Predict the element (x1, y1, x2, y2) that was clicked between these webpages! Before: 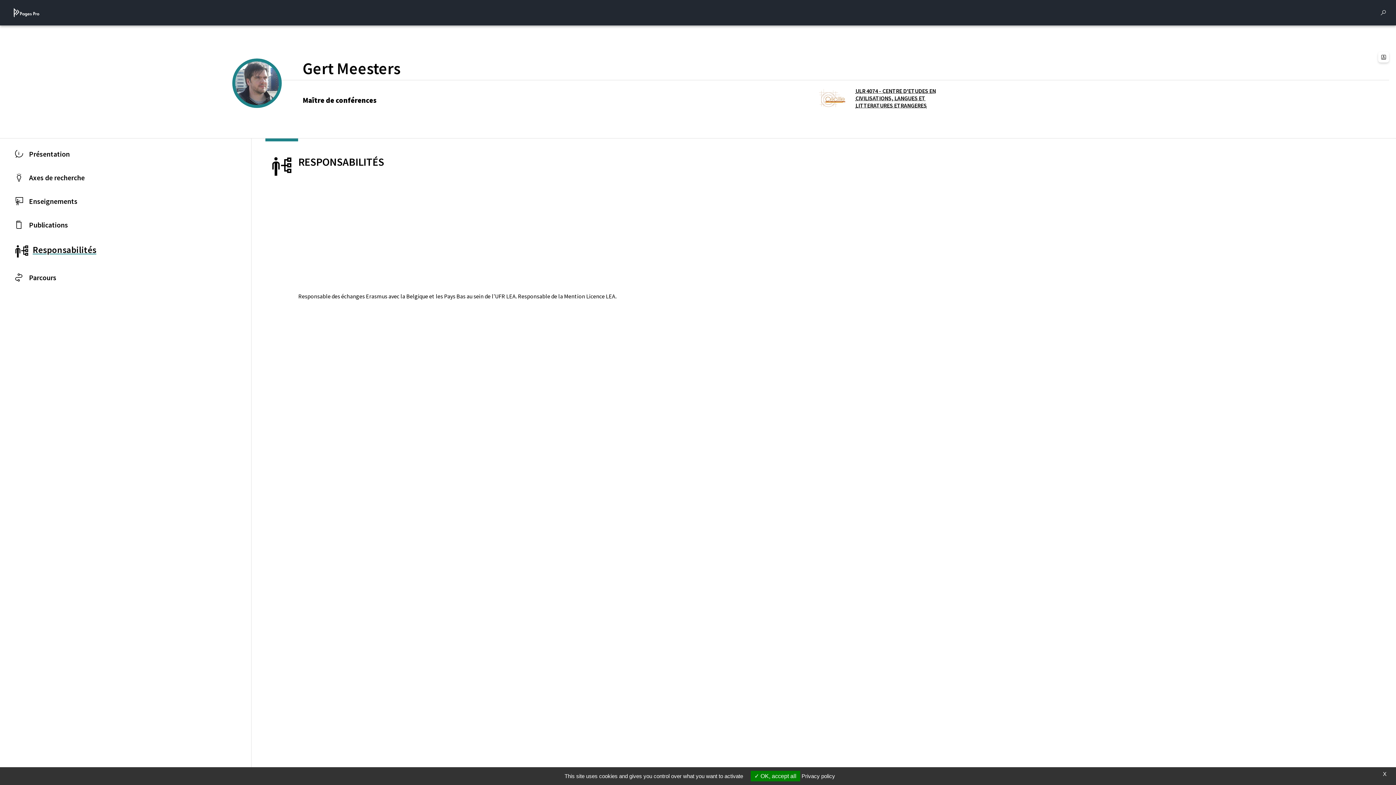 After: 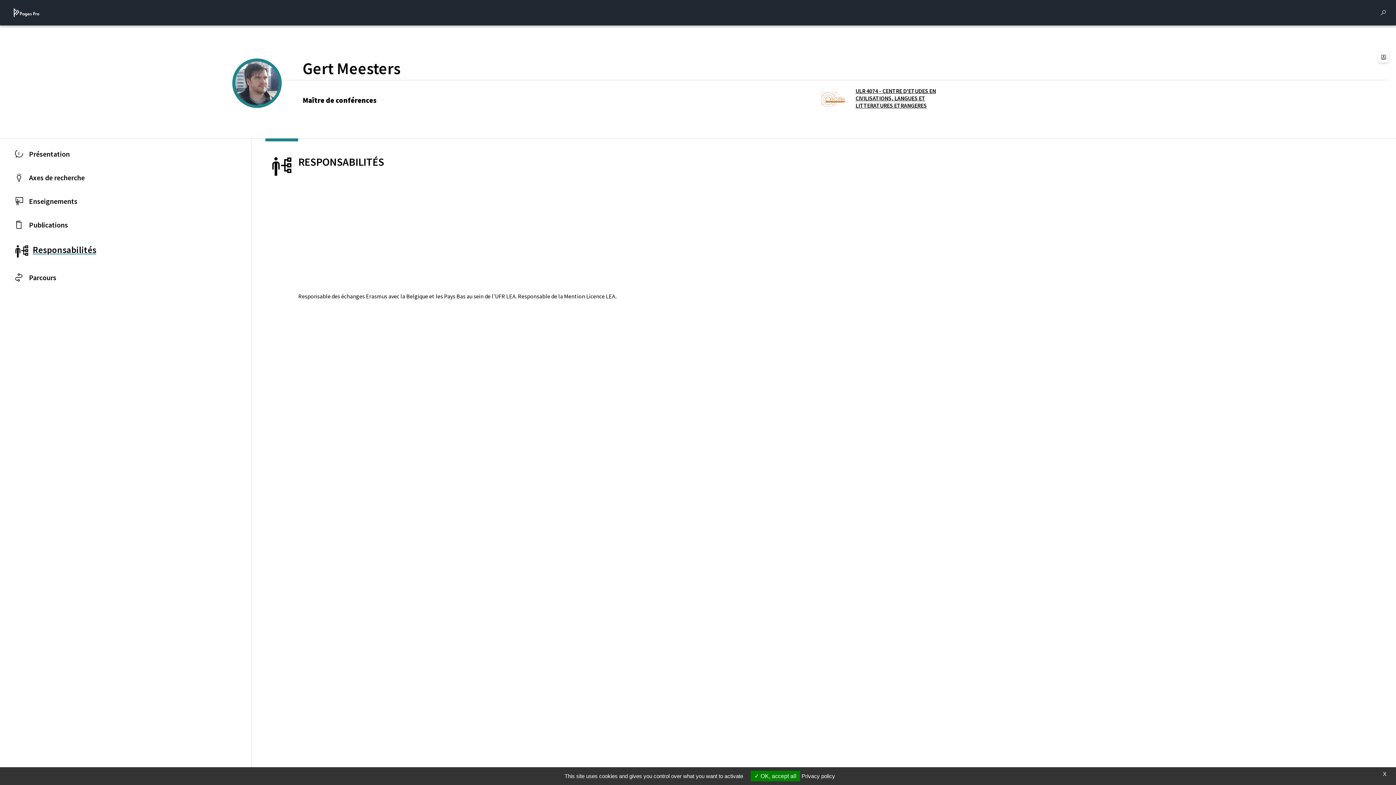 Action: label: ULR 4074 - CENTRE D'ETUDES EN CIVILISATIONS, LANGUES ET LITTERATURES ETRANGERES bbox: (819, 87, 1389, 109)